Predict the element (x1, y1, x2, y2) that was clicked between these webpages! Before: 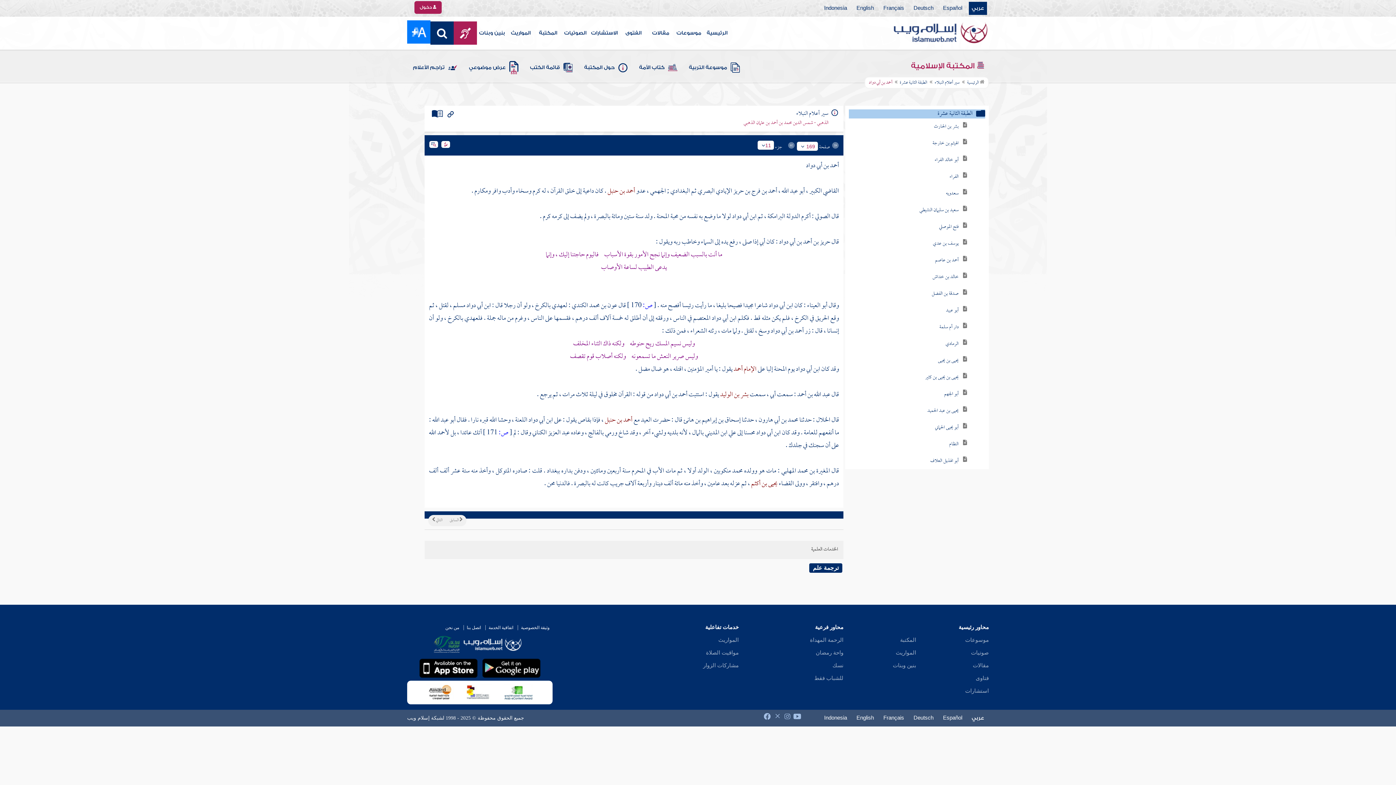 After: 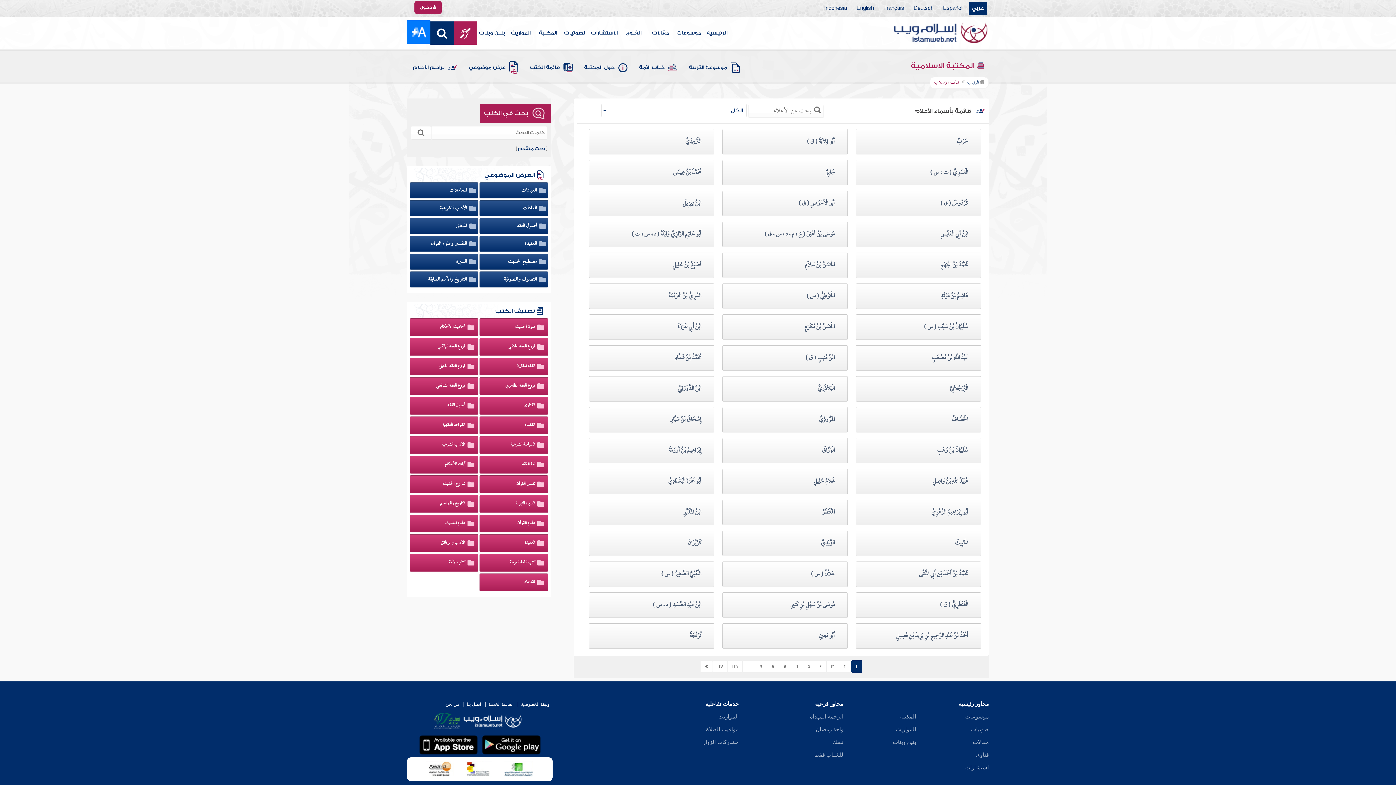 Action: bbox: (410, 57, 459, 78) label: تراجم الأعلام